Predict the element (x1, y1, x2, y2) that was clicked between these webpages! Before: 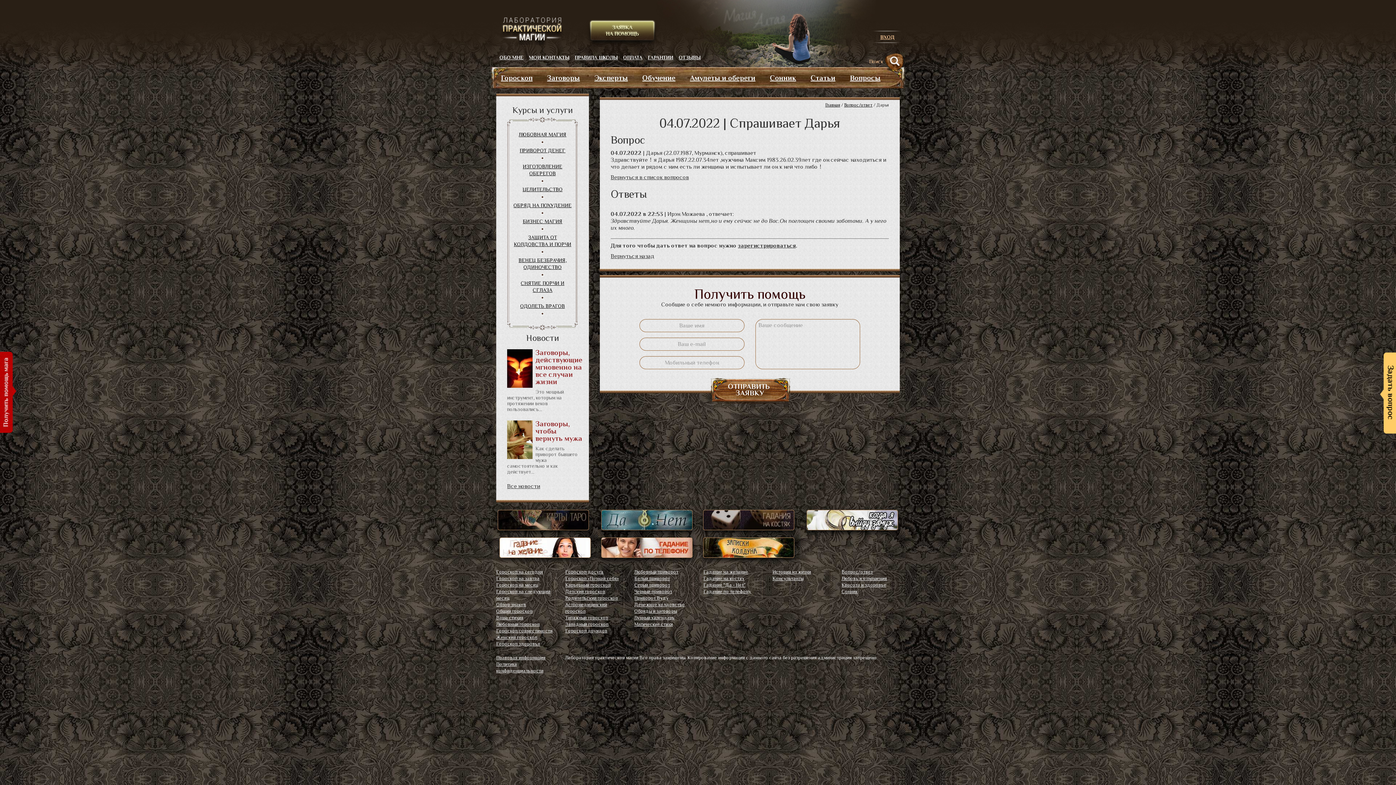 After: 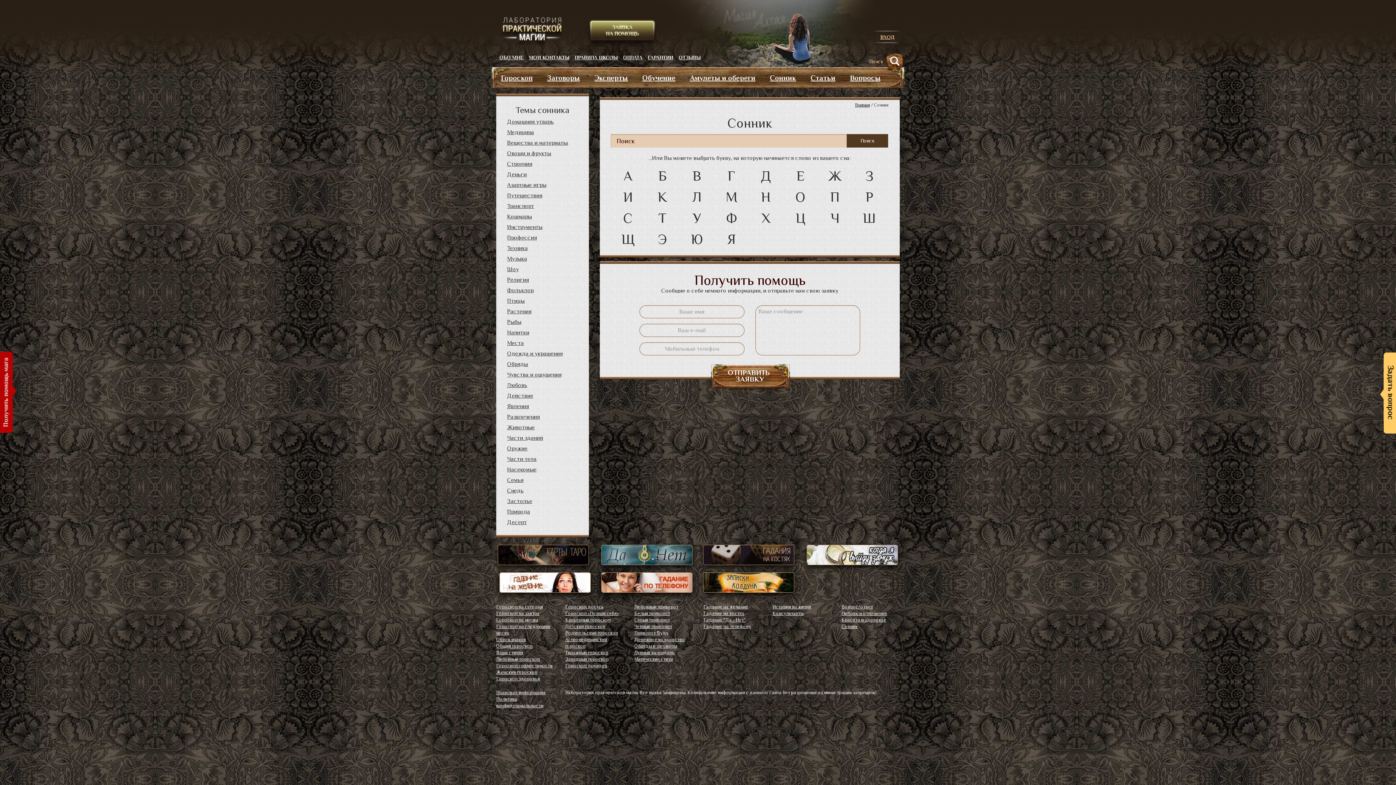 Action: label: Сонник bbox: (770, 73, 796, 81)